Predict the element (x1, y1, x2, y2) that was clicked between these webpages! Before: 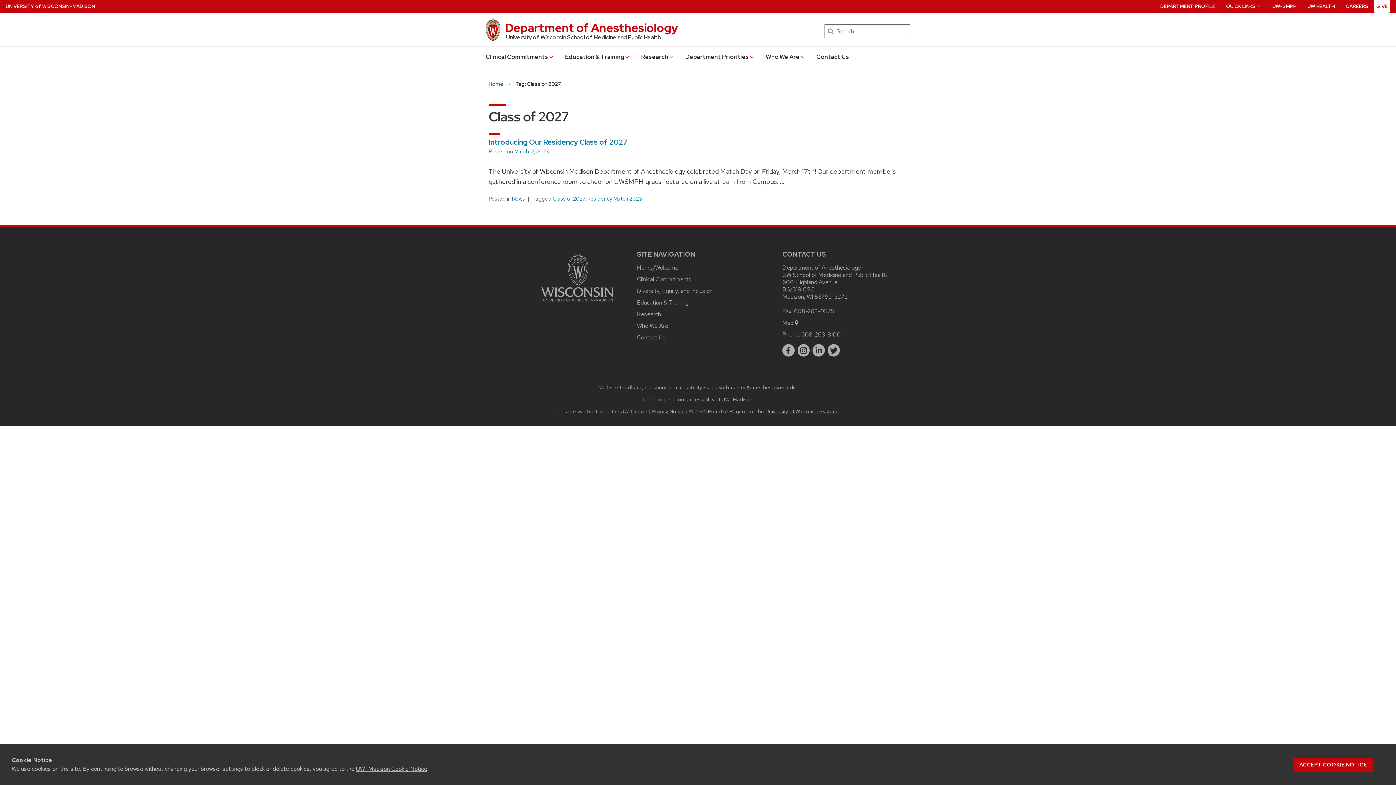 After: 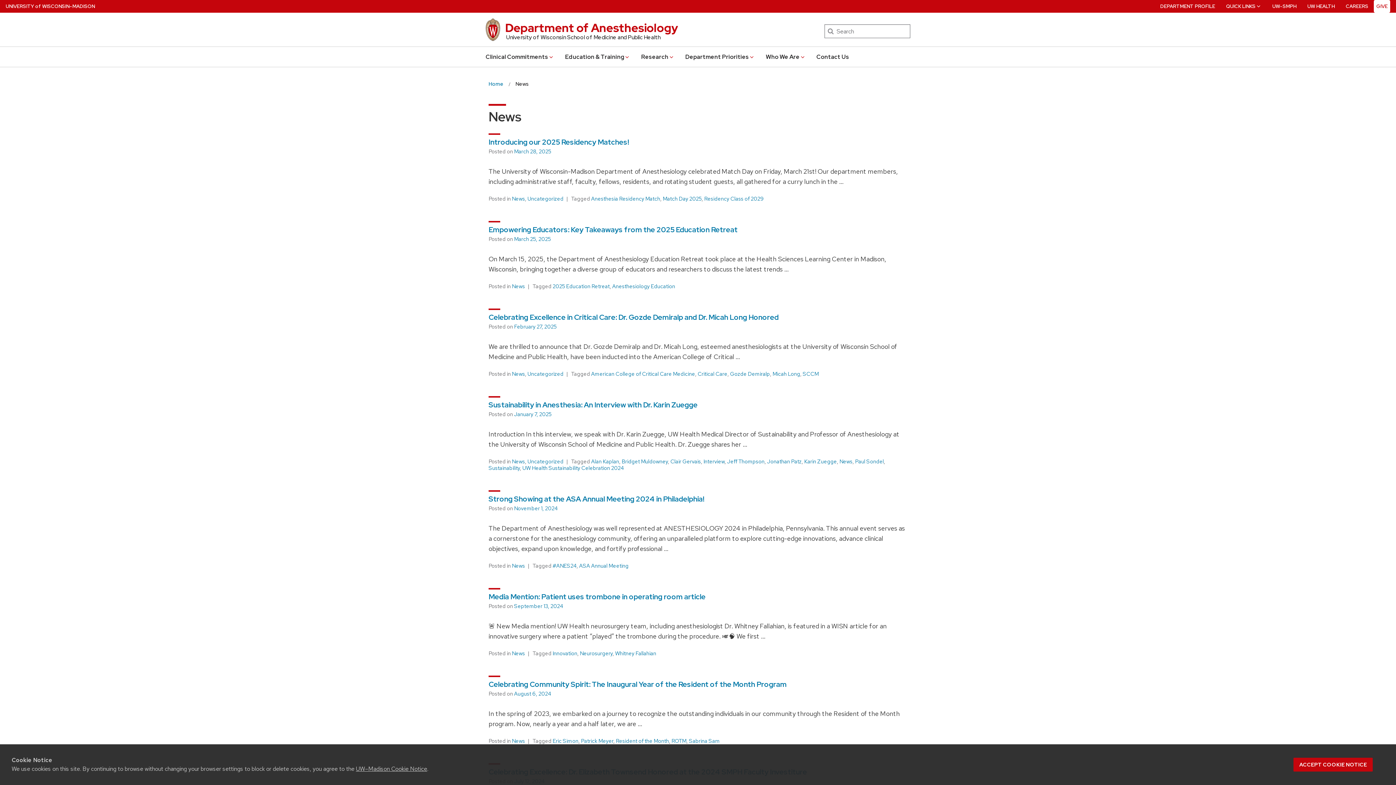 Action: label: News bbox: (512, 195, 525, 202)